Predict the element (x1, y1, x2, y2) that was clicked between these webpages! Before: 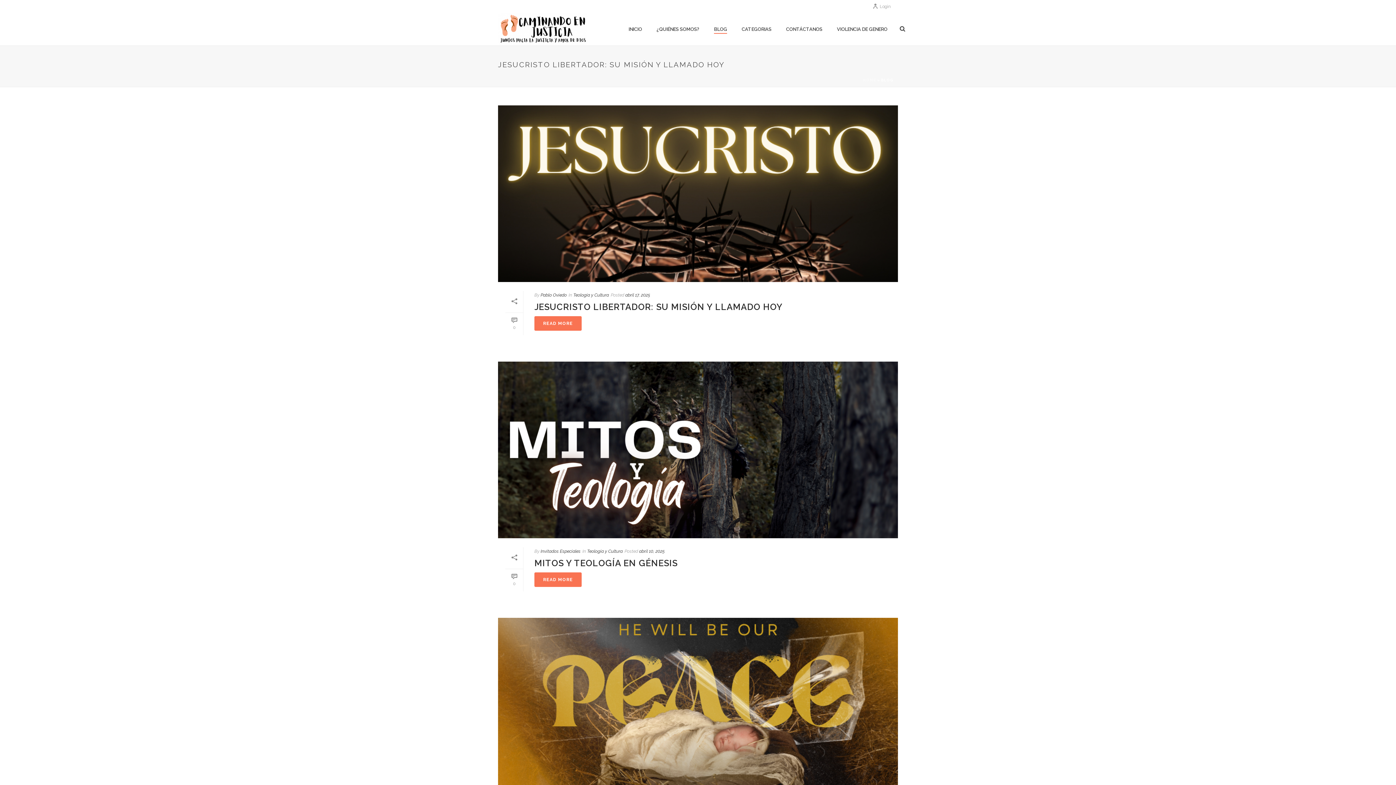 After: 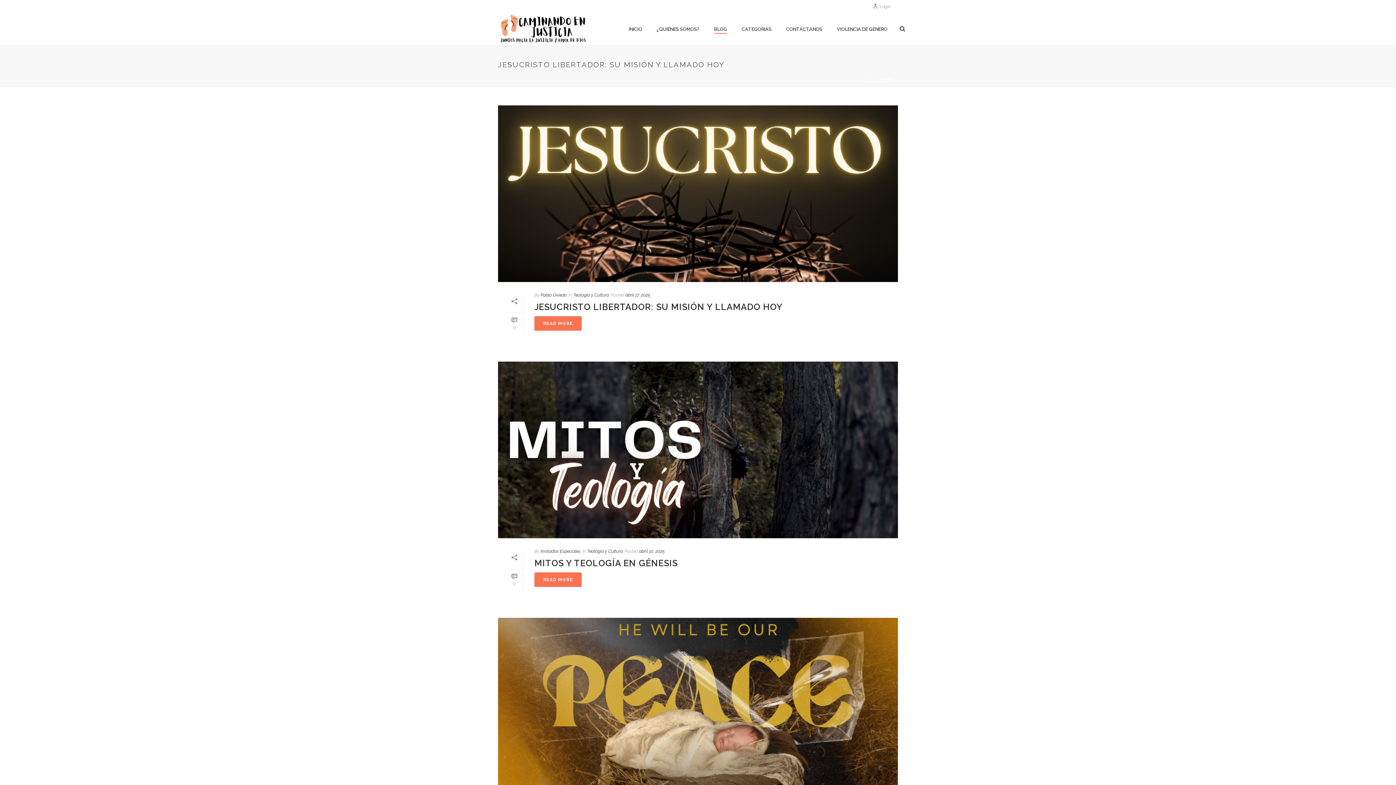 Action: bbox: (706, 25, 734, 33) label: BLOG